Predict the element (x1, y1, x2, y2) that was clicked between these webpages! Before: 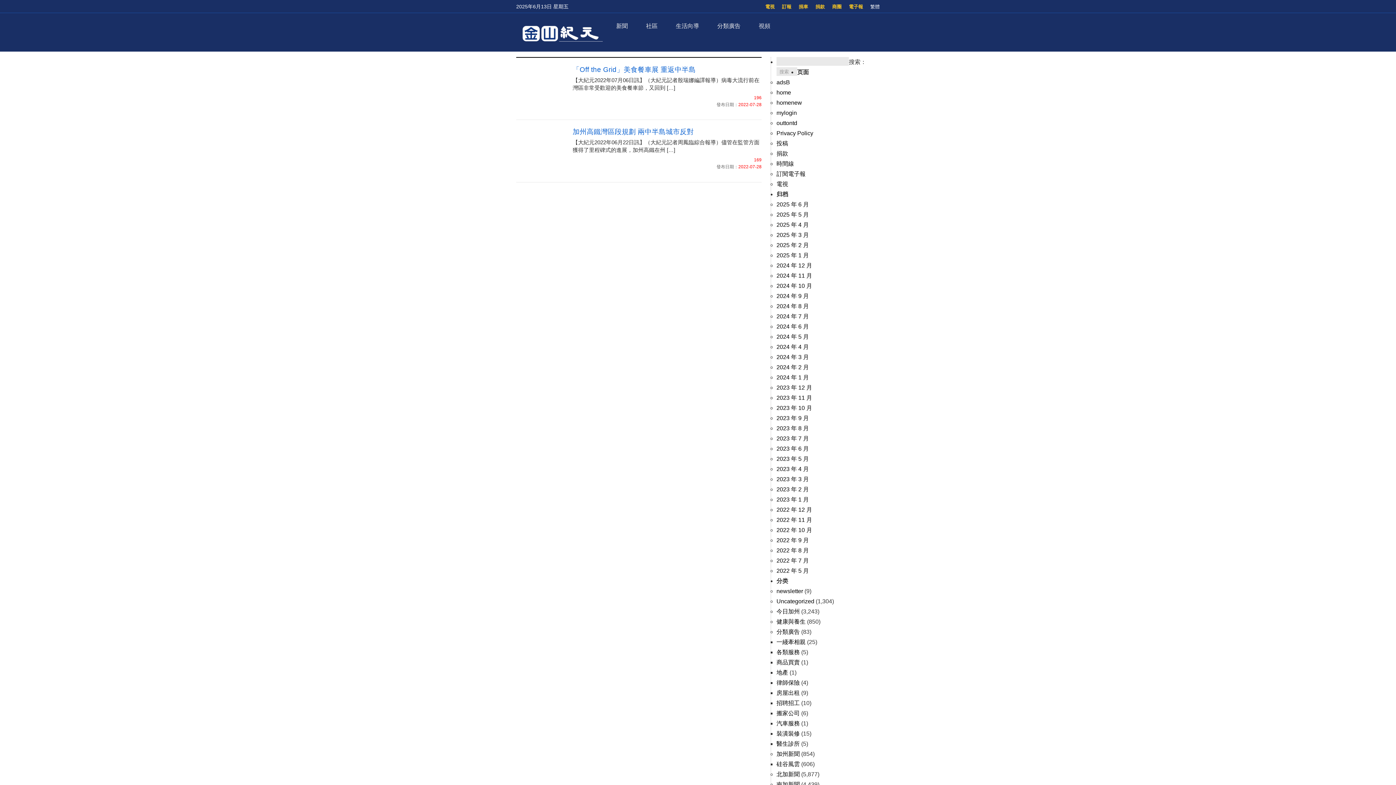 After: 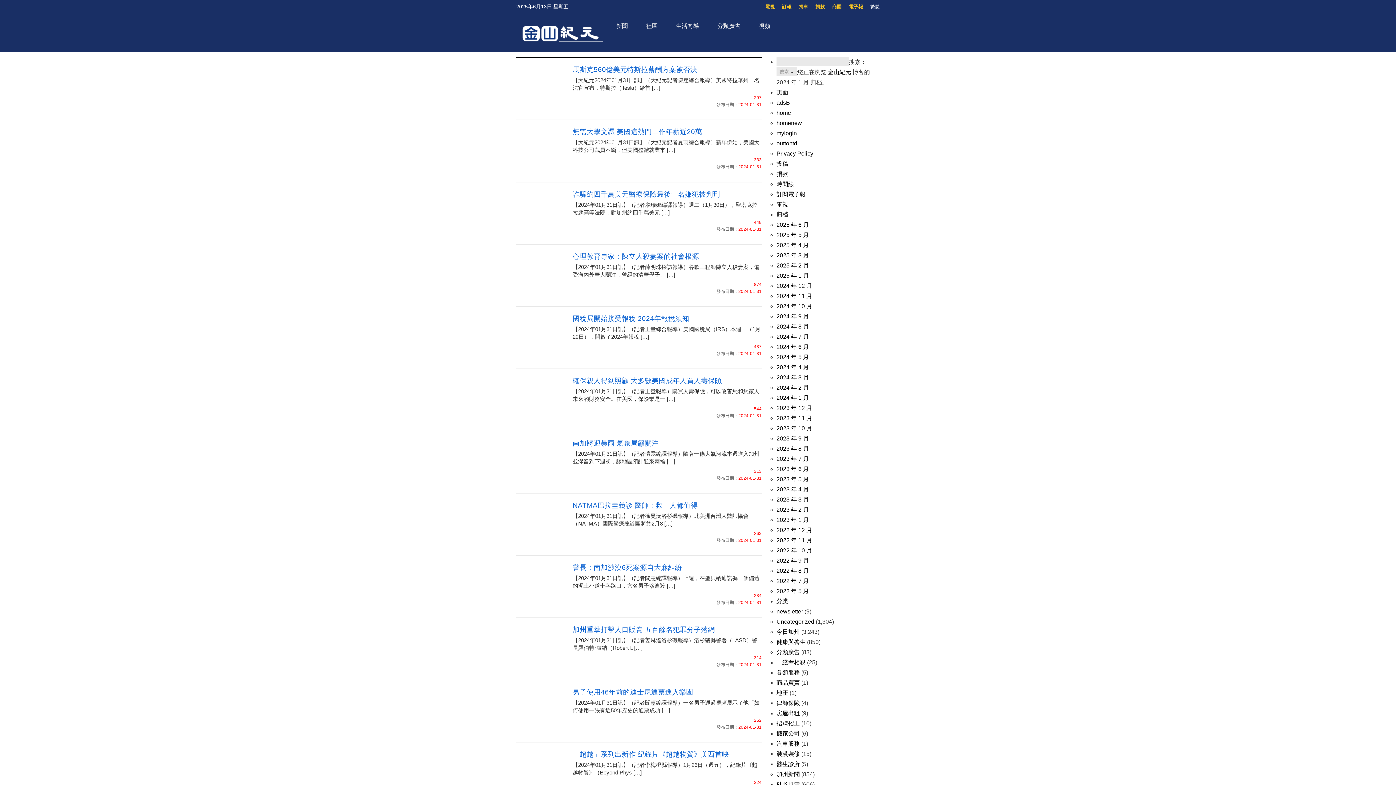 Action: label: 2024 年 1 月 bbox: (776, 374, 809, 380)